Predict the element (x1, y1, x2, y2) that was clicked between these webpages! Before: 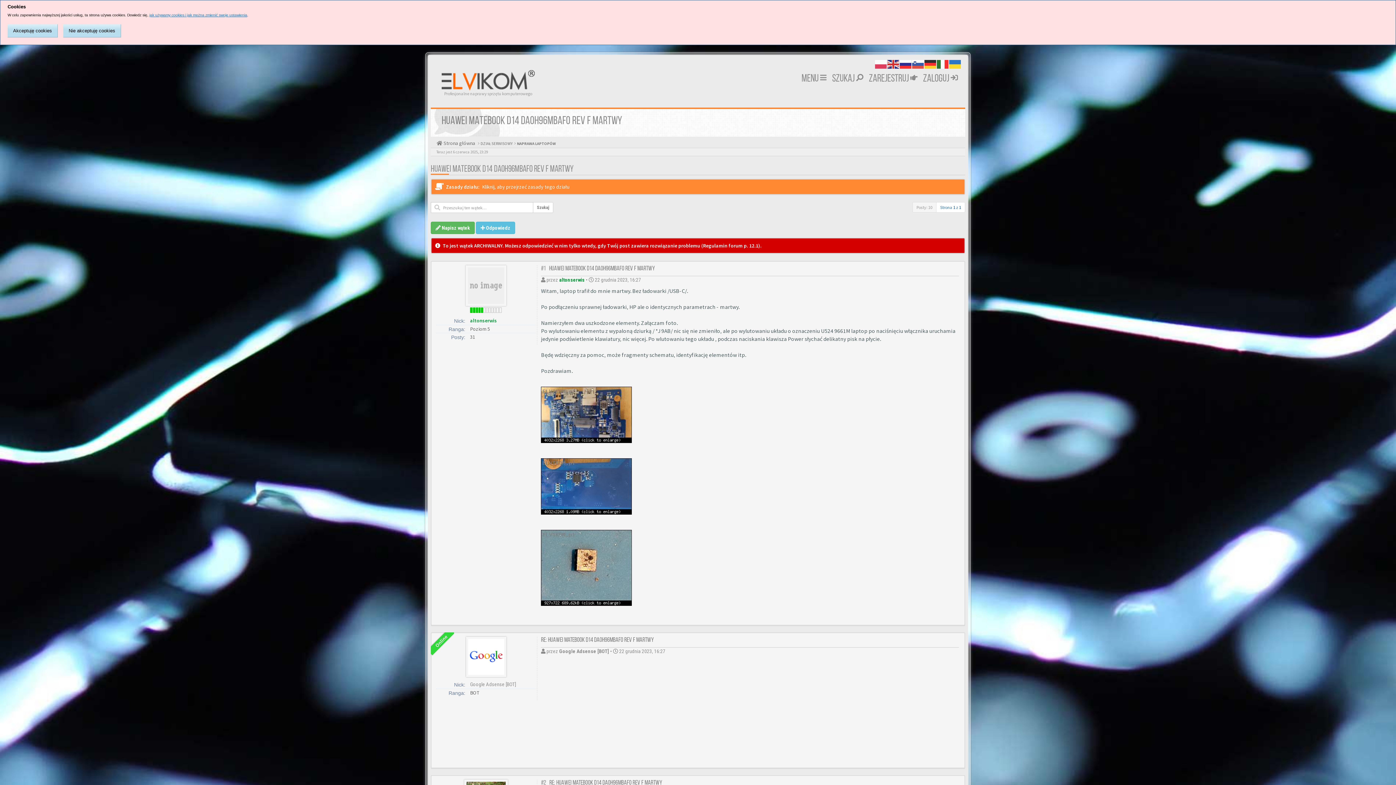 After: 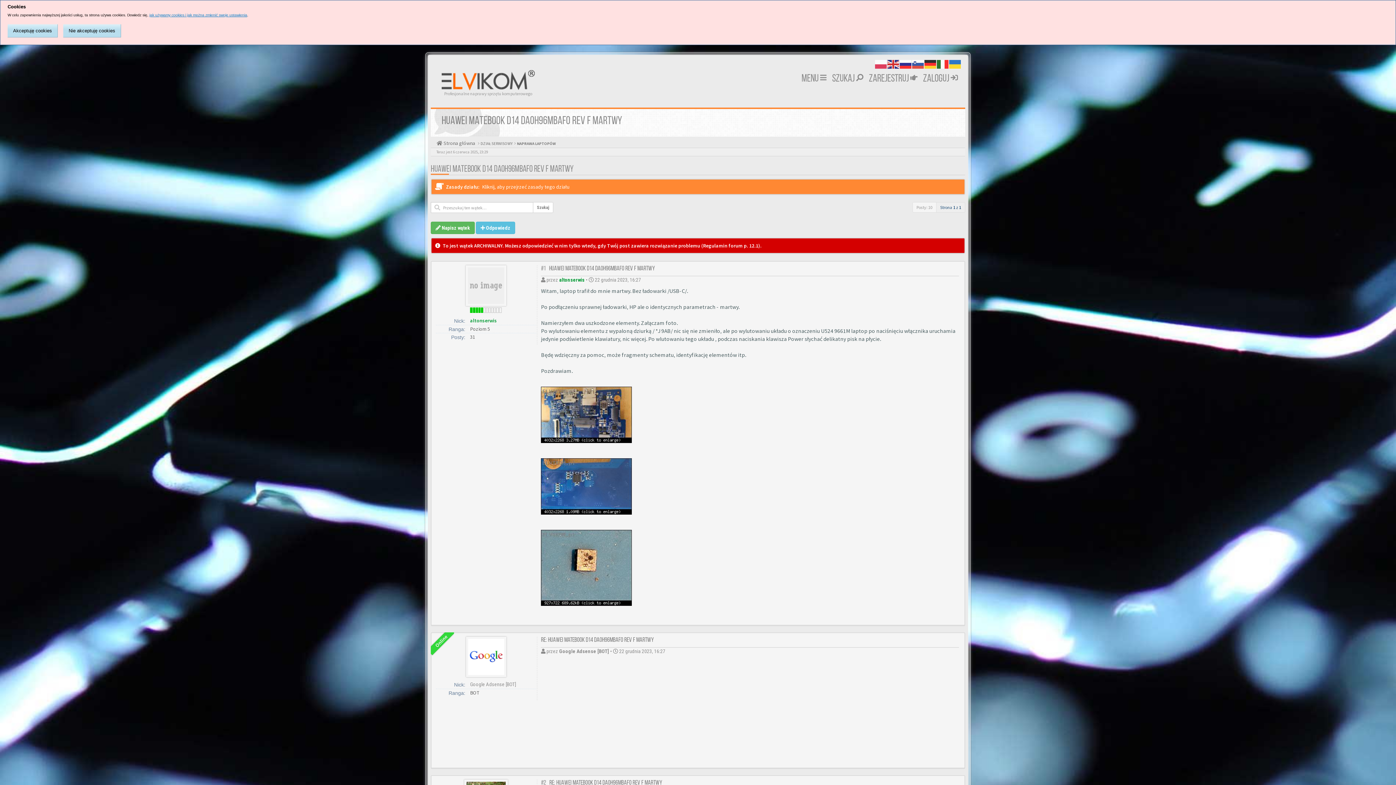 Action: bbox: (936, 202, 965, 212) label: Strona 1 z 1